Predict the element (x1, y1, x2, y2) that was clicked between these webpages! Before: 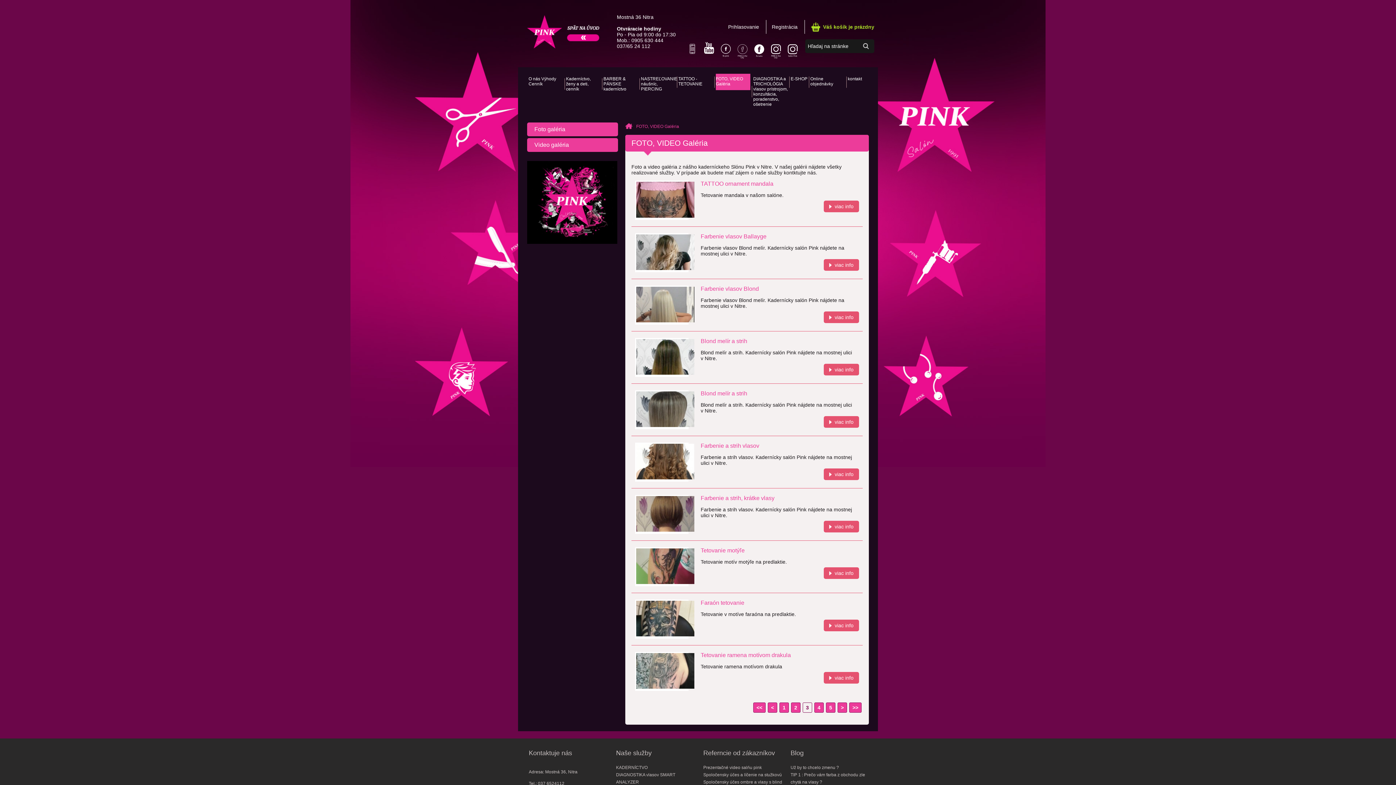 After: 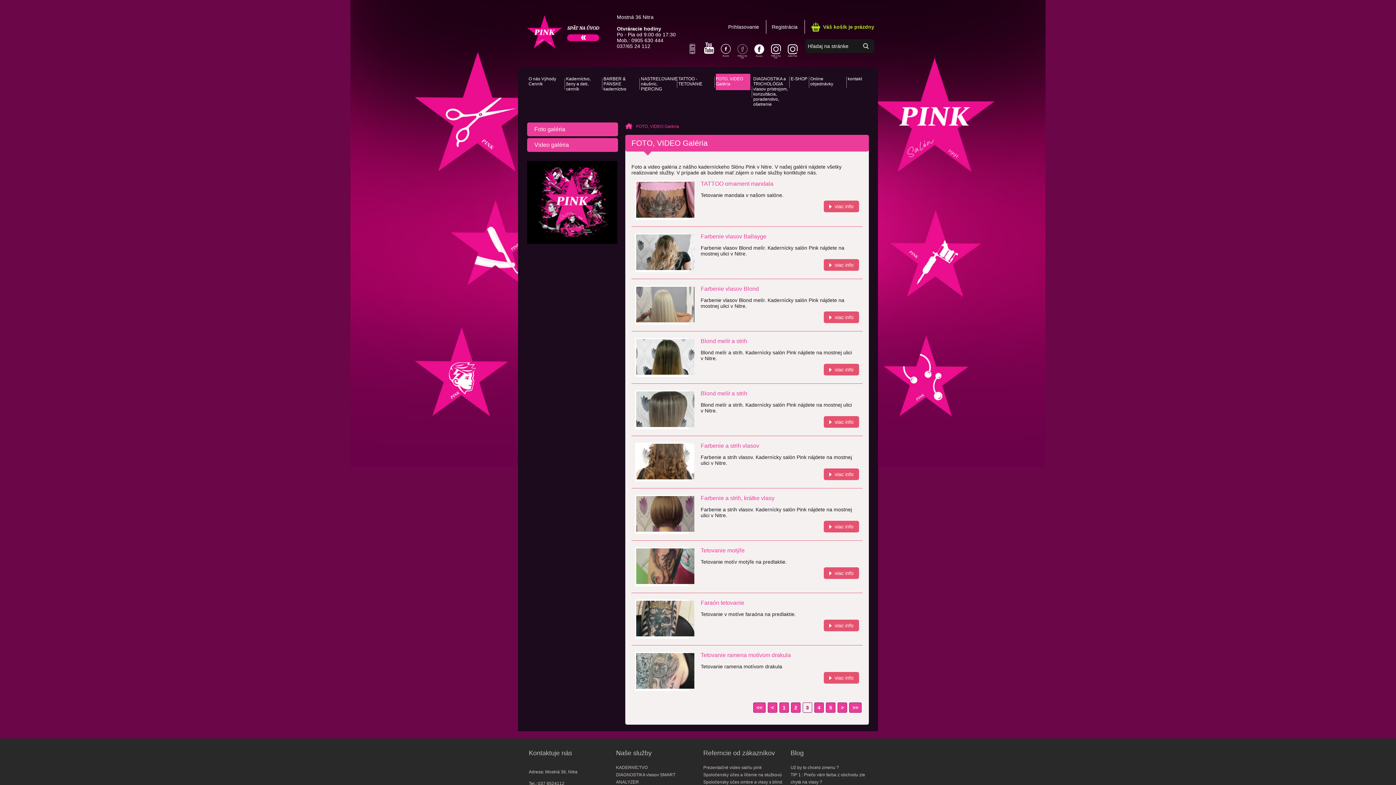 Action: bbox: (737, 51, 753, 56)